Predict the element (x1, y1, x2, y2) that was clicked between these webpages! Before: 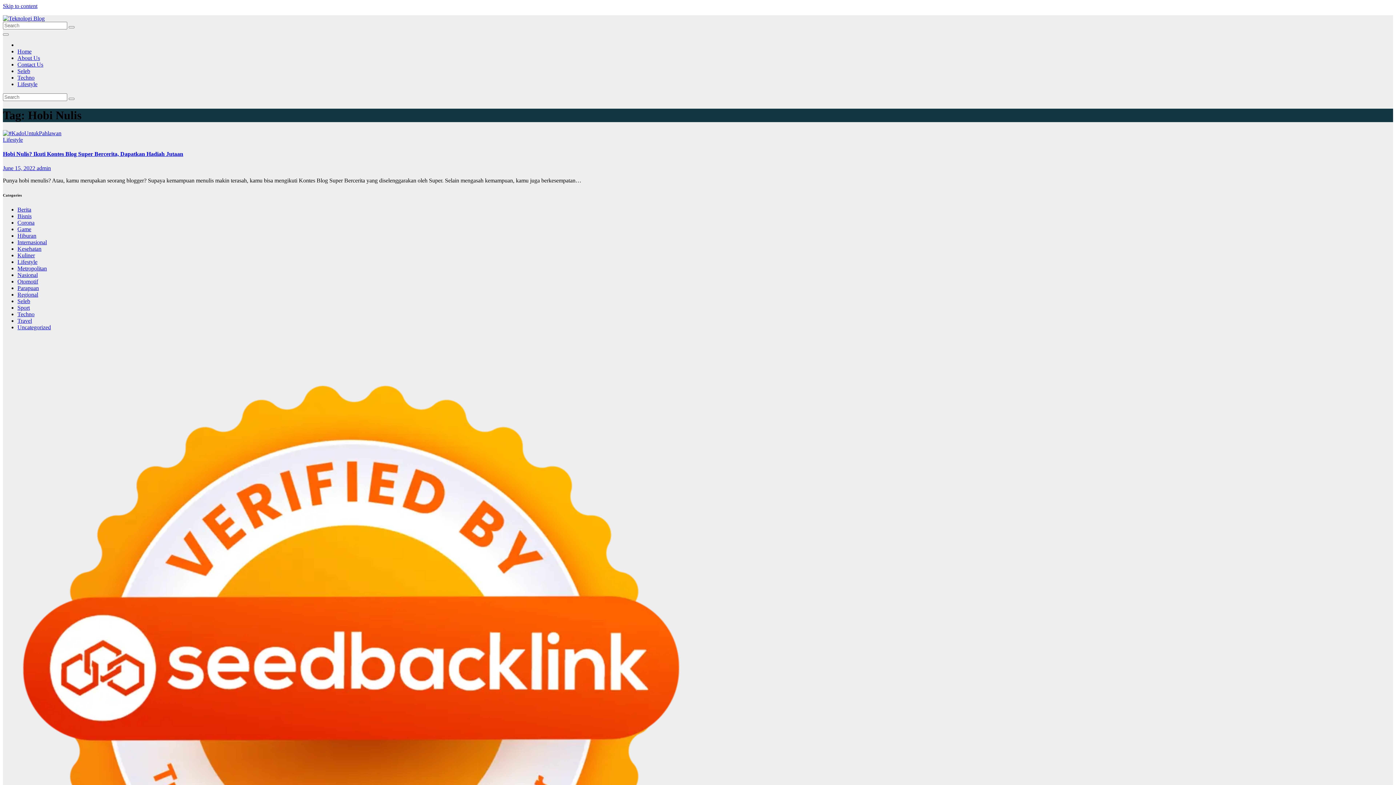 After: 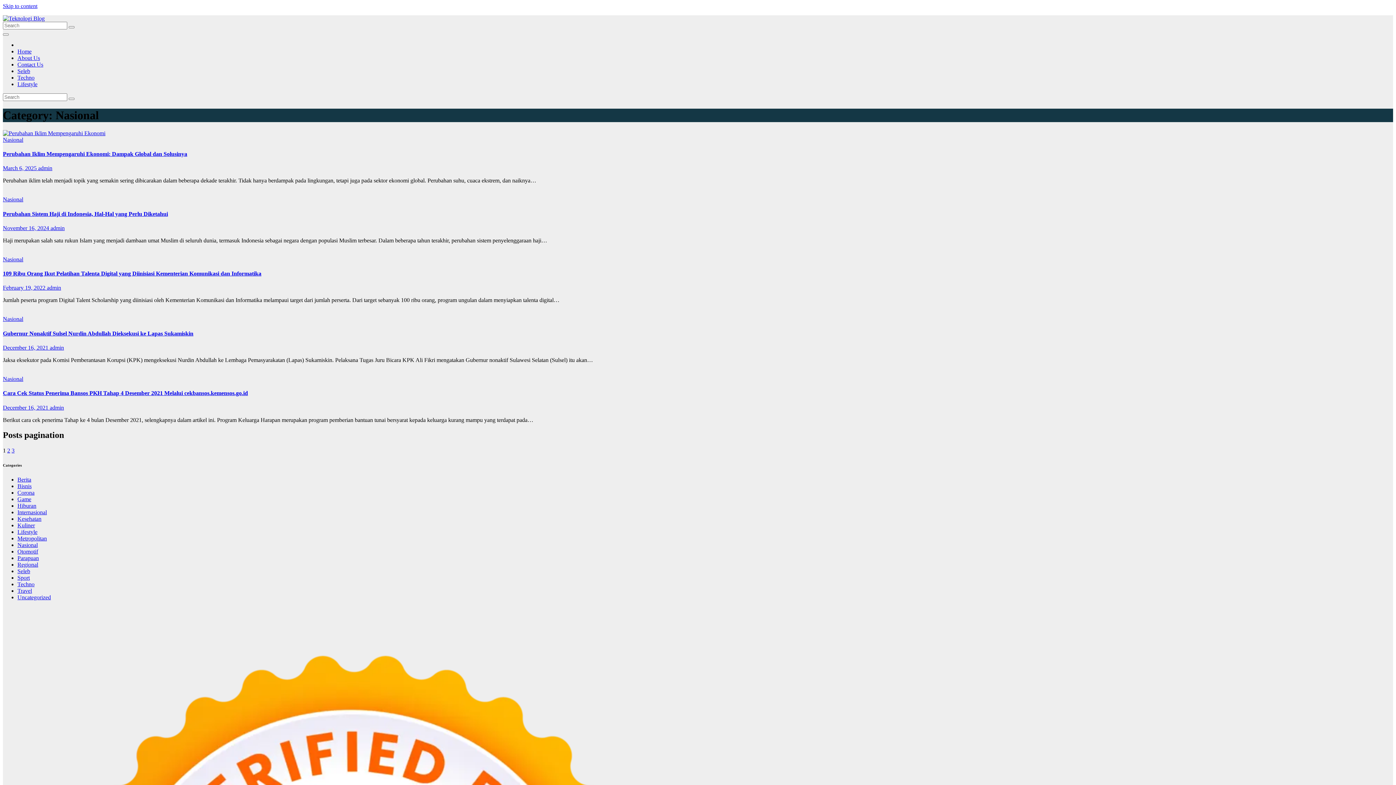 Action: bbox: (17, 272, 37, 278) label: Nasional